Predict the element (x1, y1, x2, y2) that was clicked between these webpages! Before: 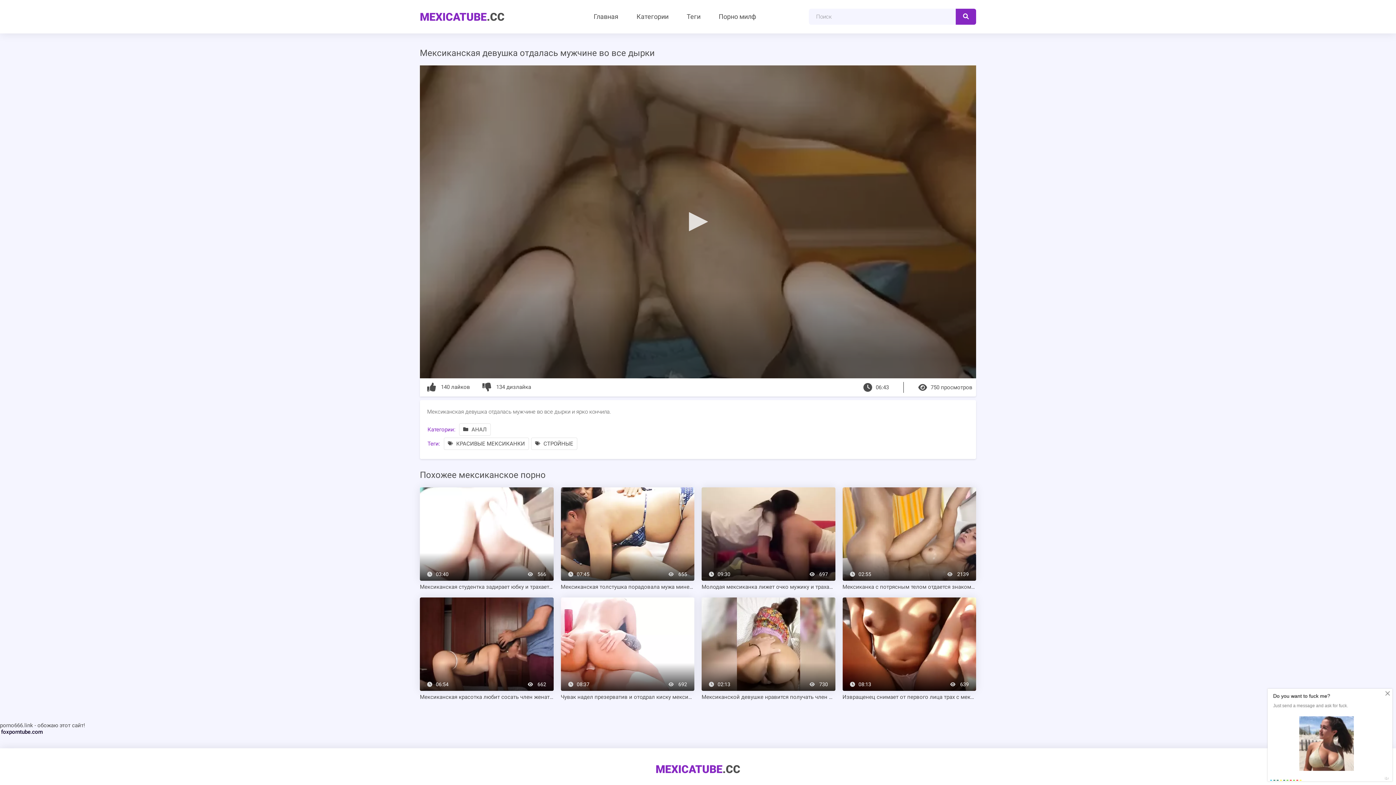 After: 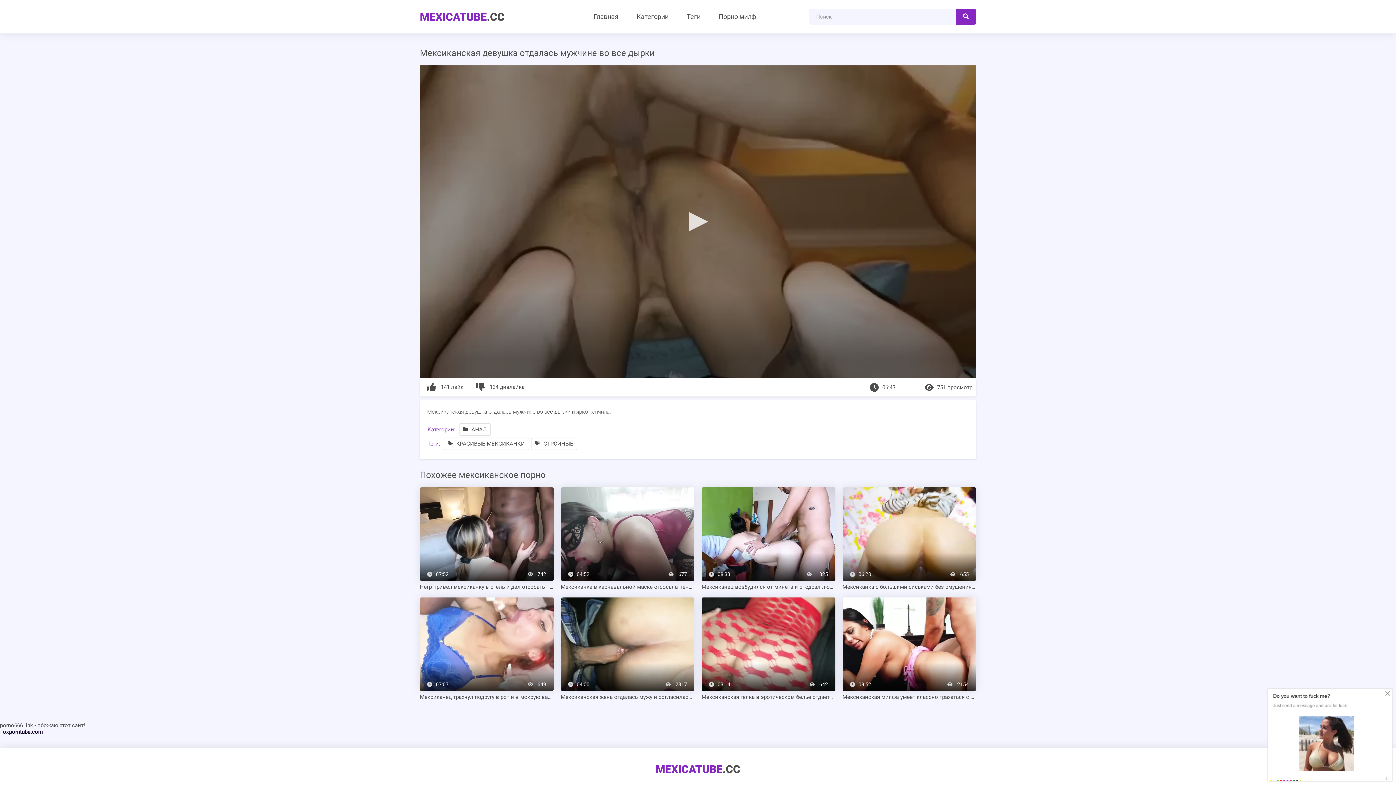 Action: bbox: (427, 383, 471, 390) label:  140 лайков 